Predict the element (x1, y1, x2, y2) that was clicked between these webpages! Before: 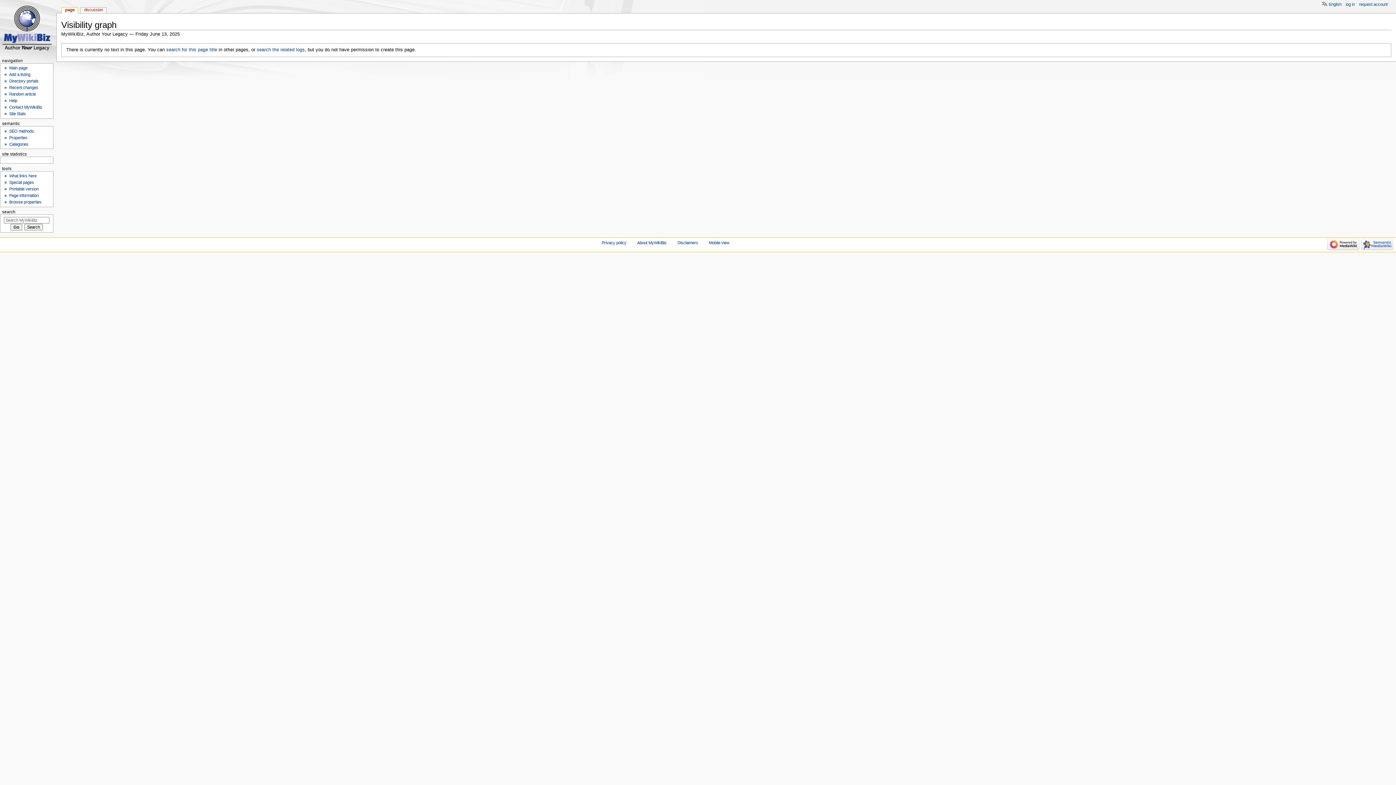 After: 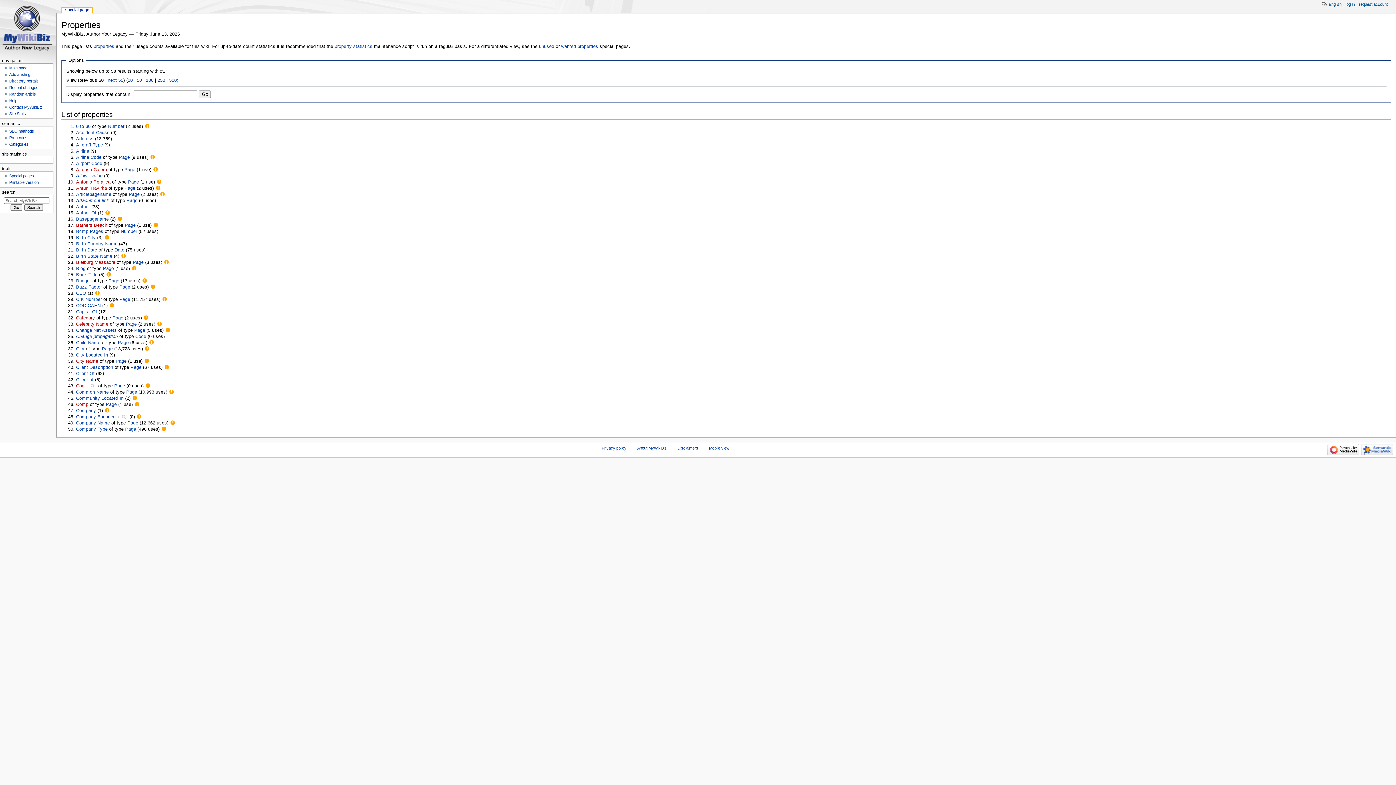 Action: label: Properties bbox: (9, 135, 27, 139)